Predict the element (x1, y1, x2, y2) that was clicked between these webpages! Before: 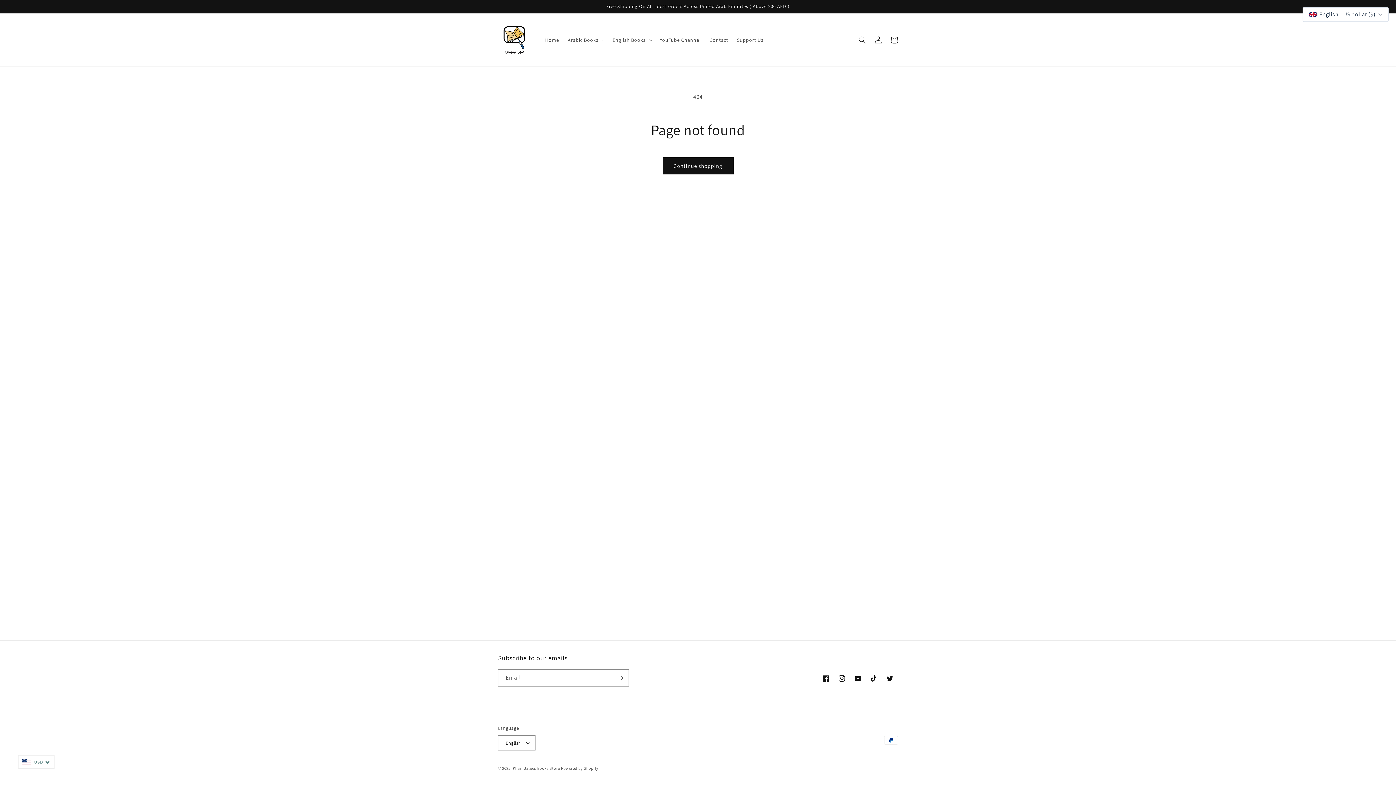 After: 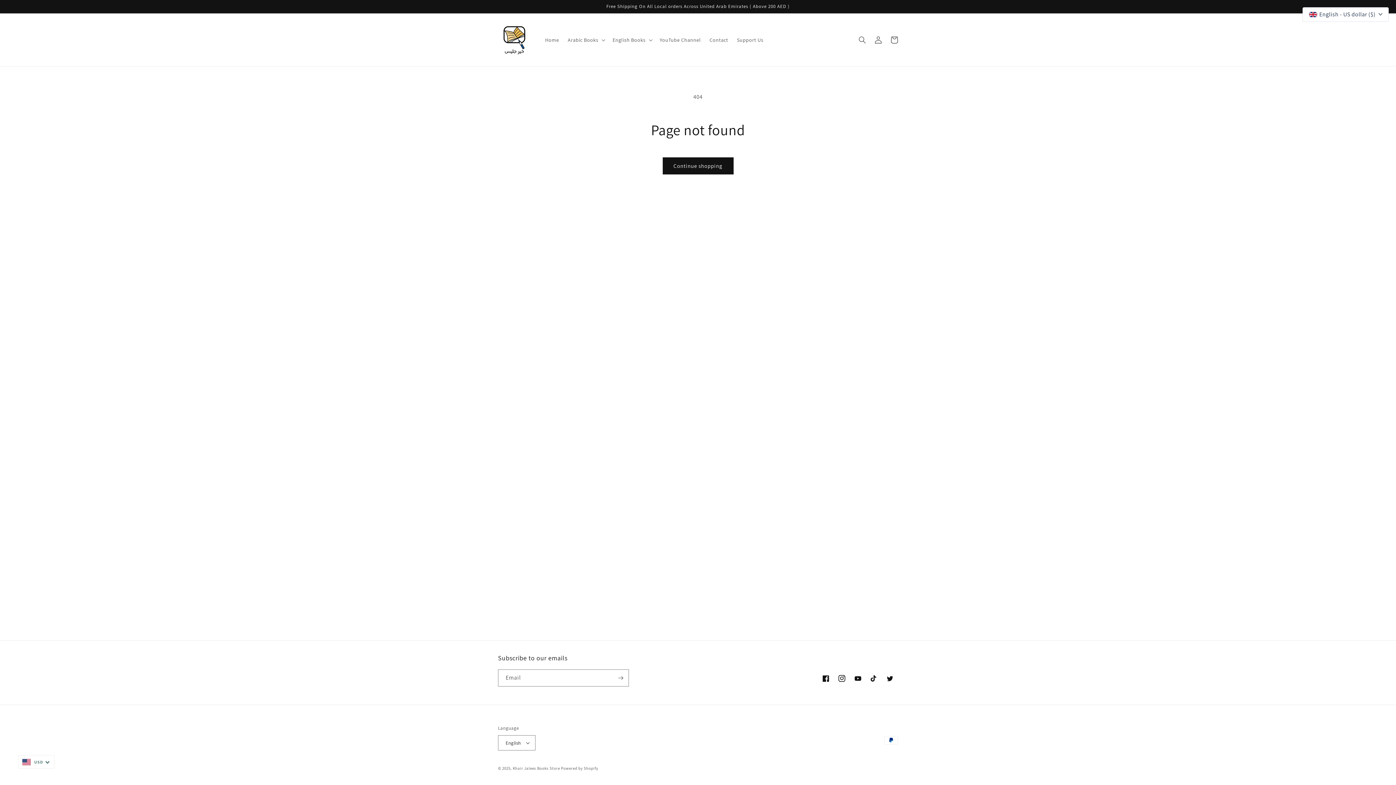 Action: bbox: (834, 670, 850, 686) label: Instagram